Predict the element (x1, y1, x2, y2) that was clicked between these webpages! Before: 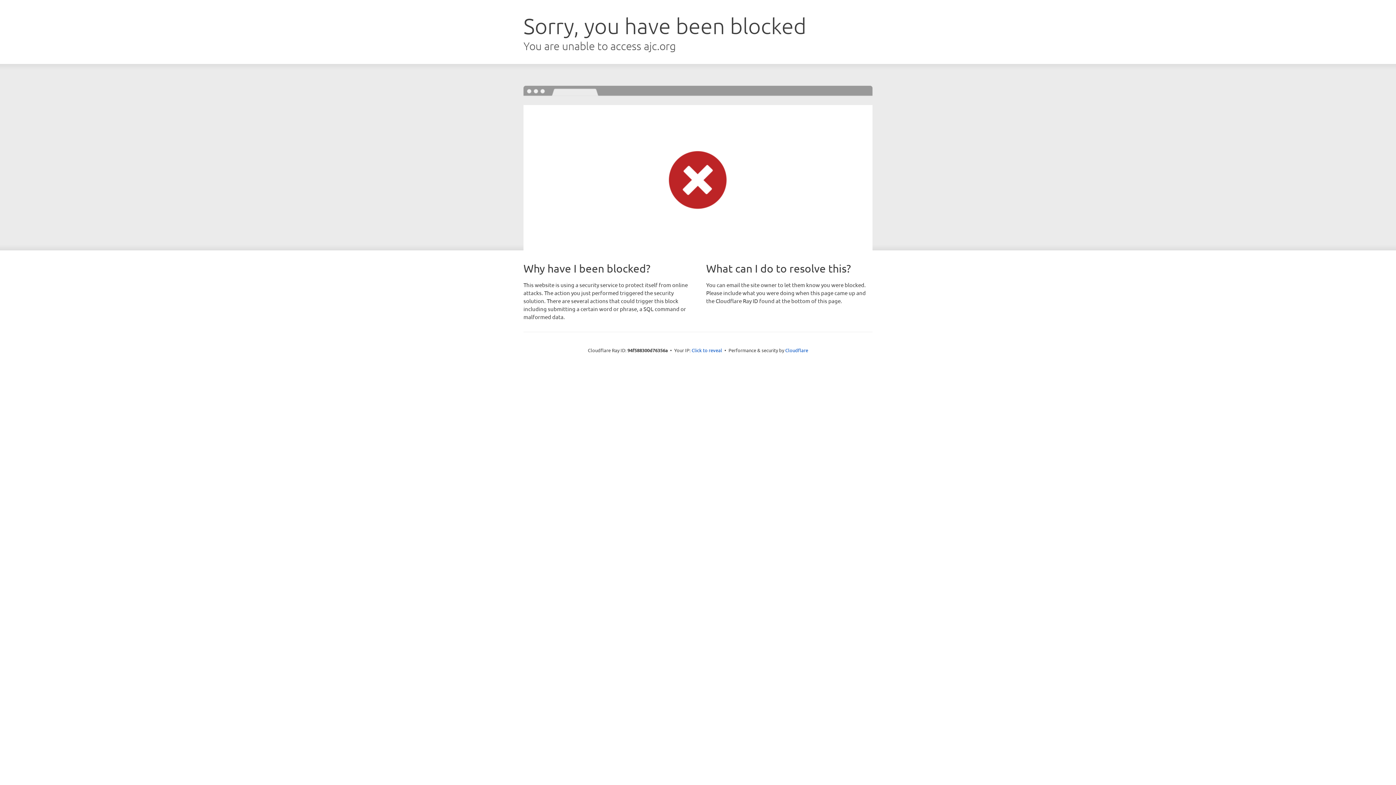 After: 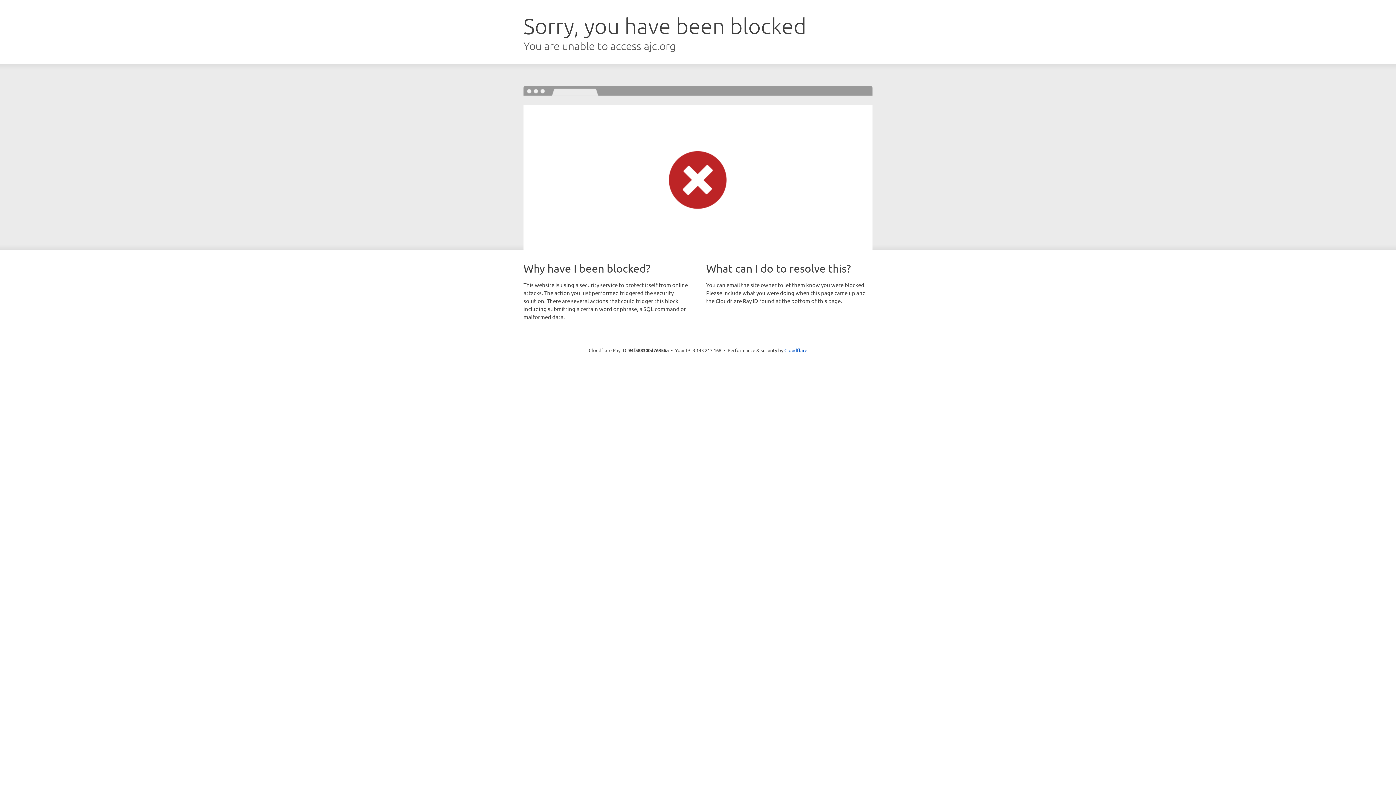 Action: label: Click to reveal bbox: (691, 346, 722, 353)